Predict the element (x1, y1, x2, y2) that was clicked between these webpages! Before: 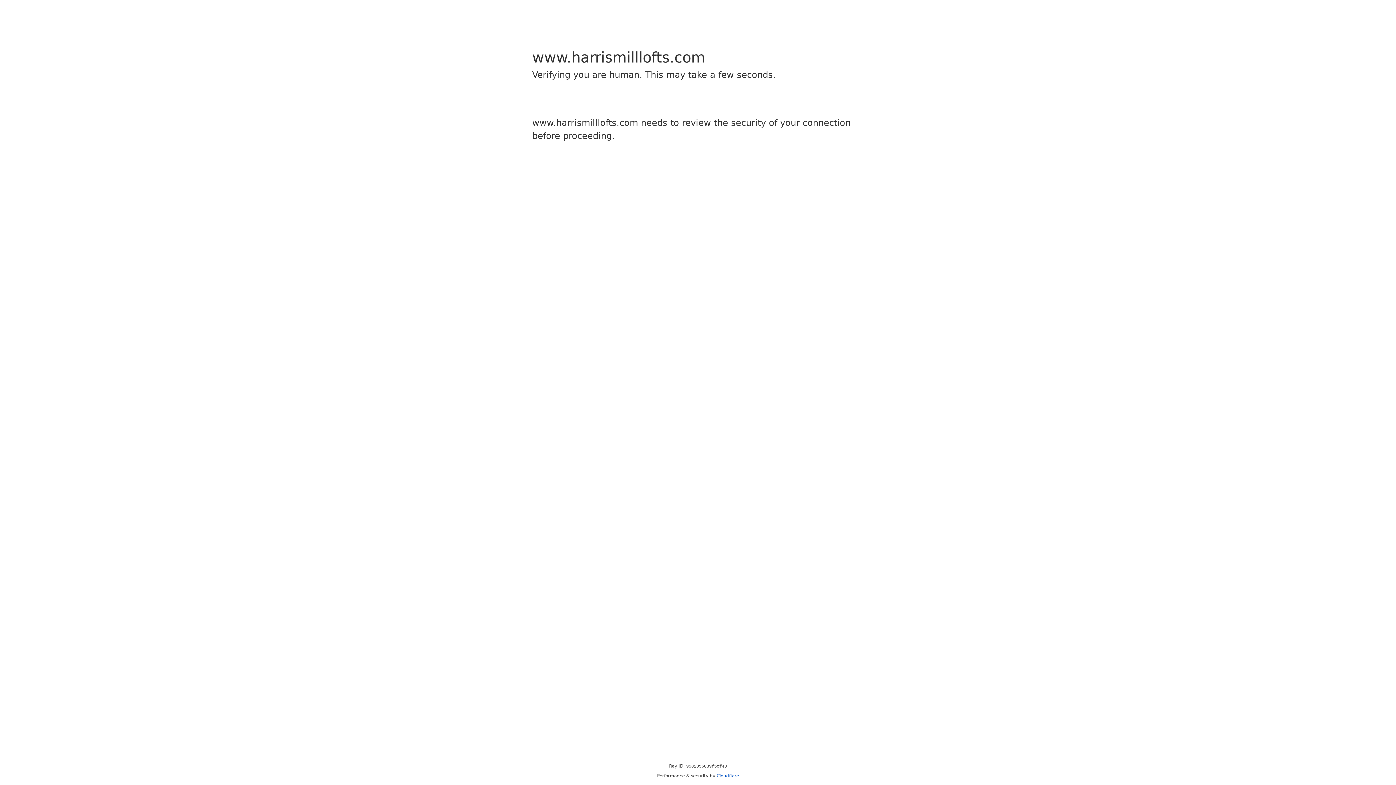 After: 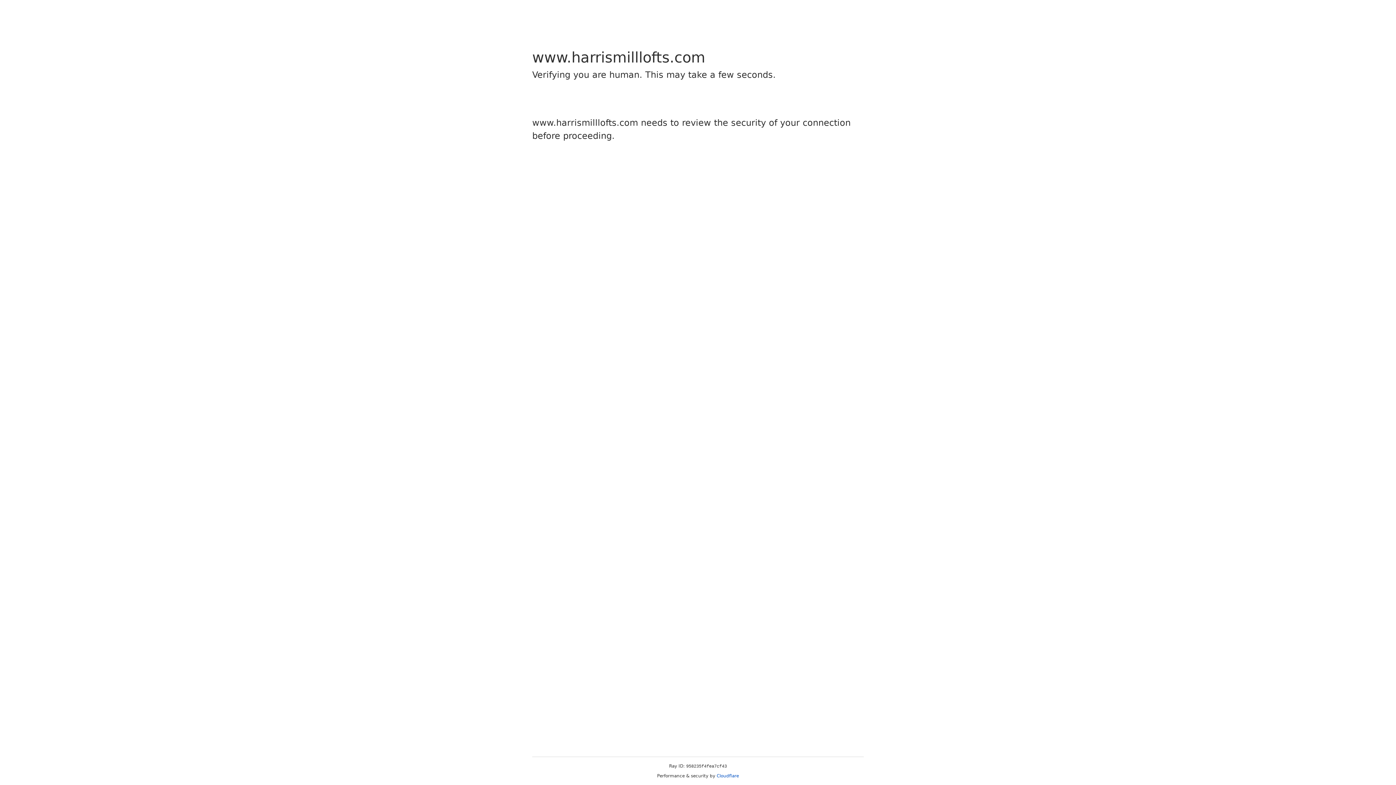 Action: bbox: (716, 773, 739, 778) label: Cloudflare